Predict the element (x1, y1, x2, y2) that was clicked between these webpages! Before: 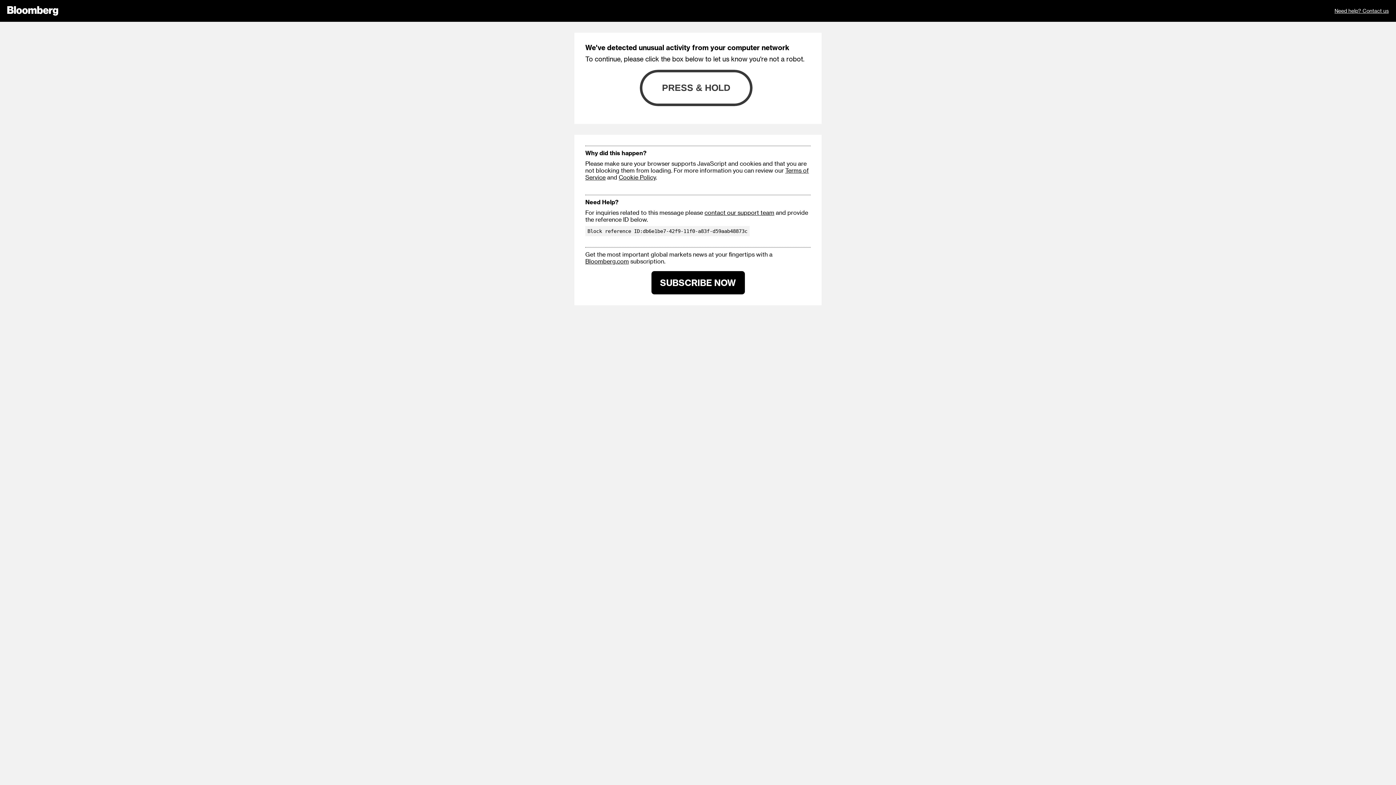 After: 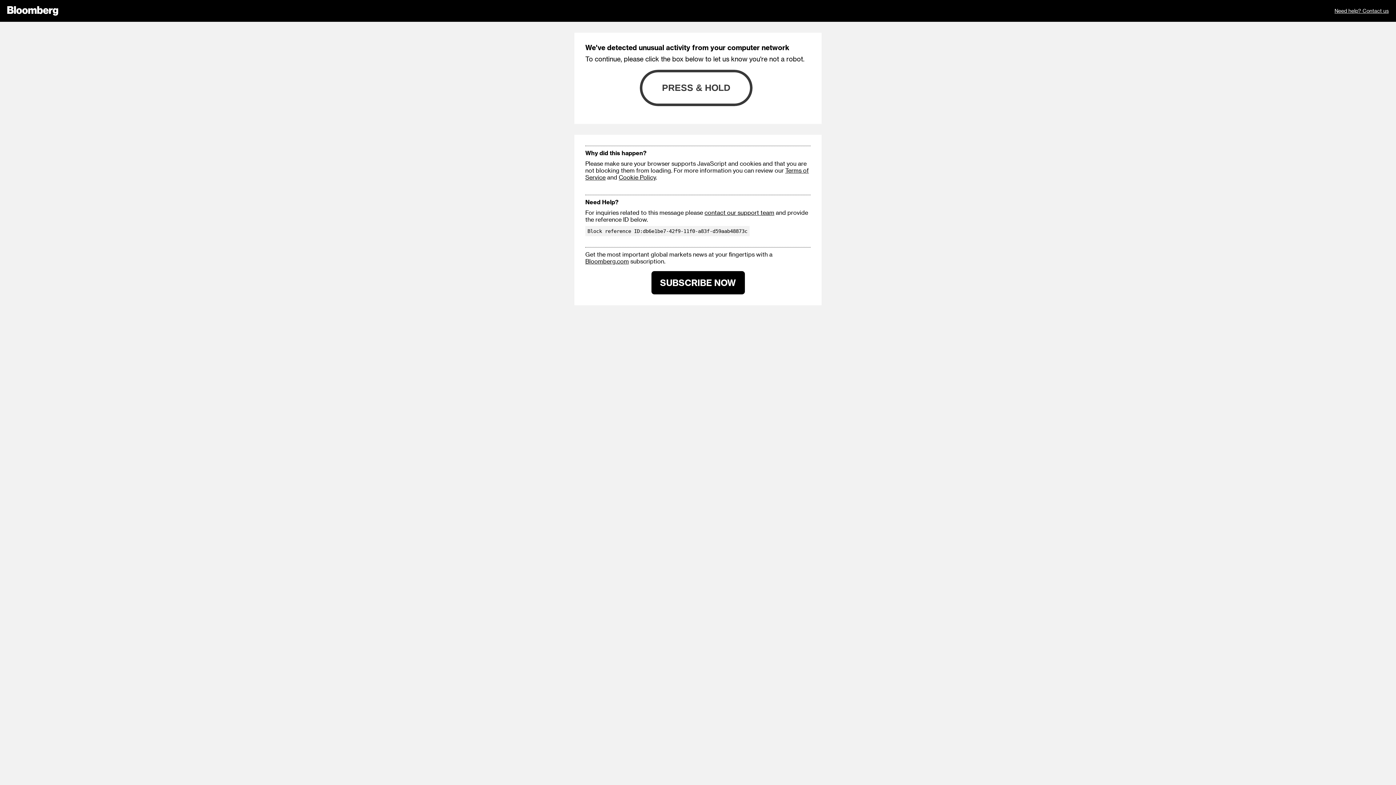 Action: label: Need help? Contact us bbox: (1334, 0, 1389, 21)